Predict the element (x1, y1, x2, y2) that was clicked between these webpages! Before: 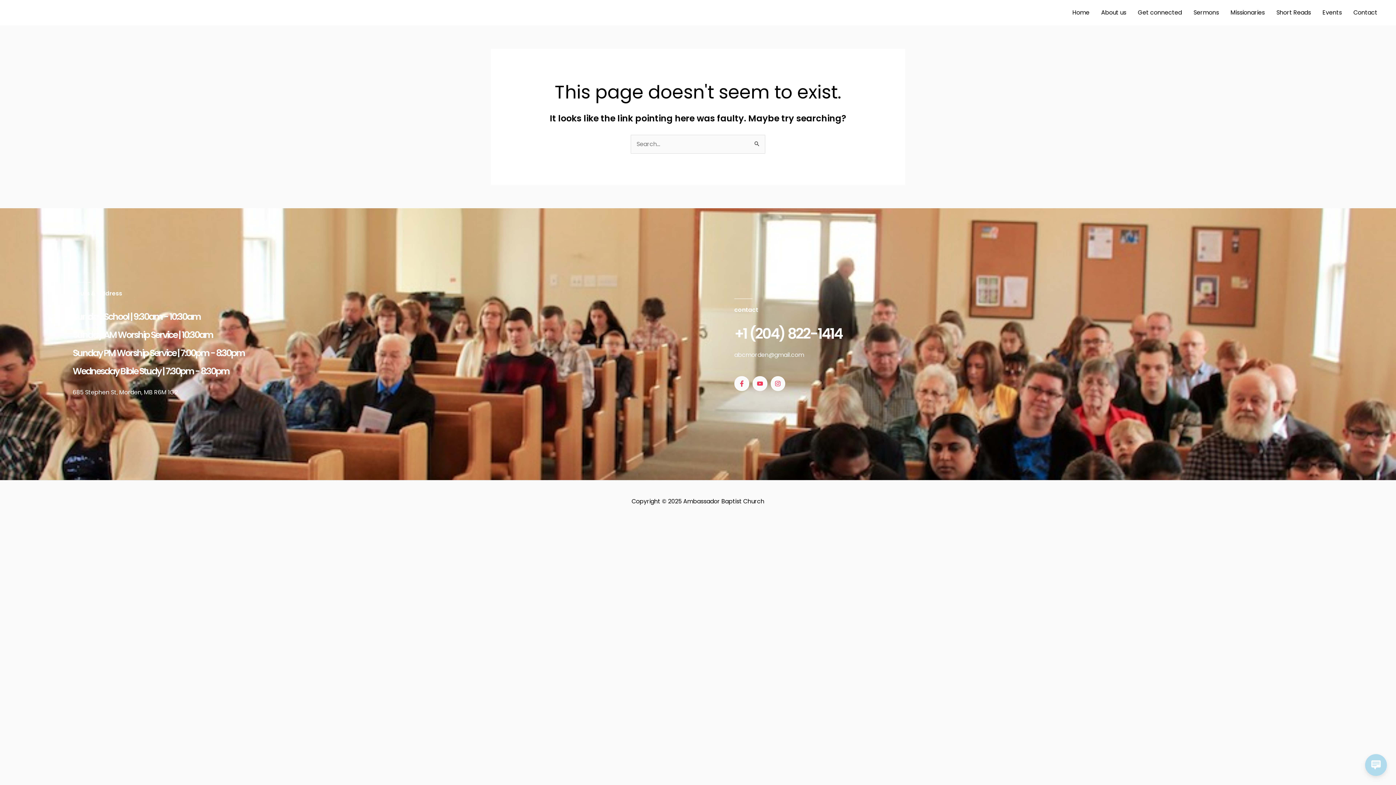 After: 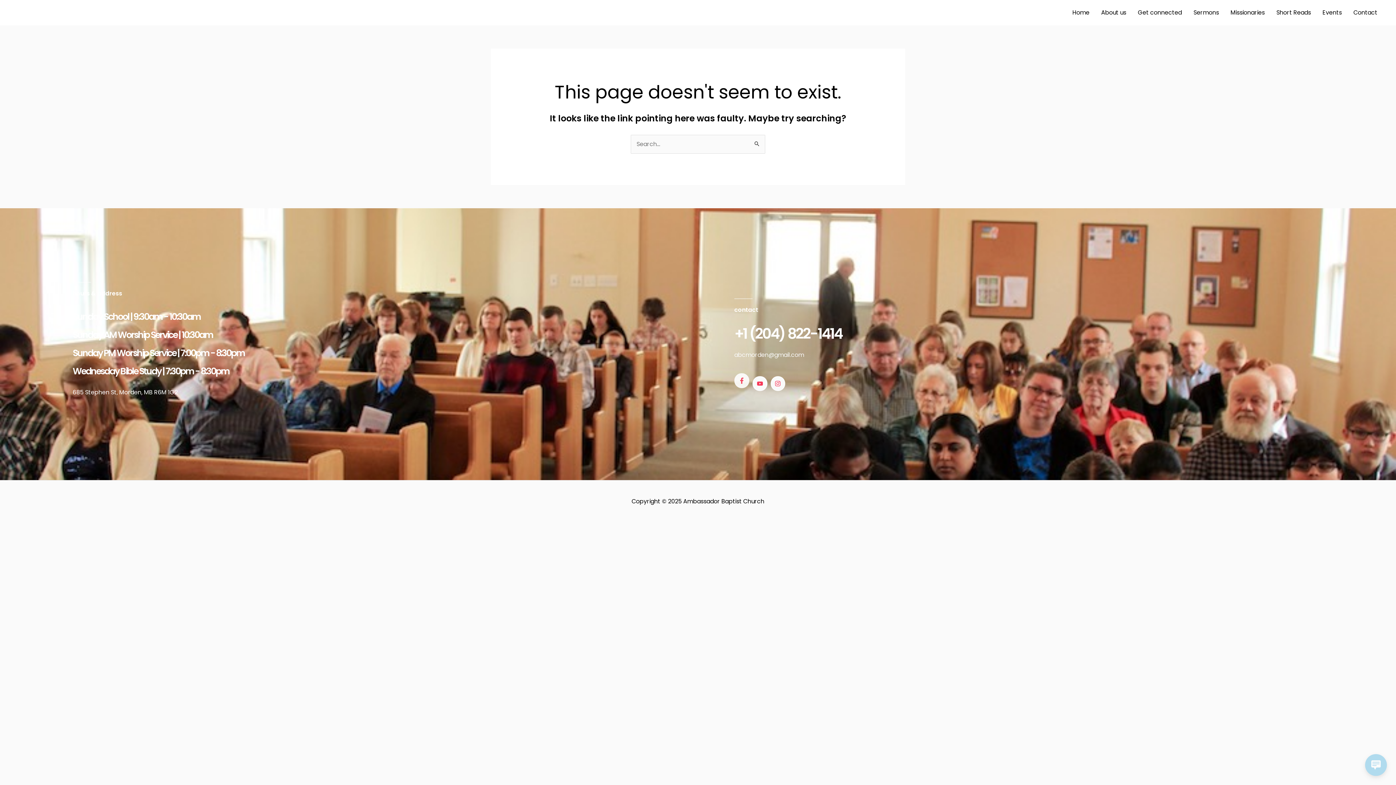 Action: bbox: (734, 376, 749, 391) label: Facebook-f